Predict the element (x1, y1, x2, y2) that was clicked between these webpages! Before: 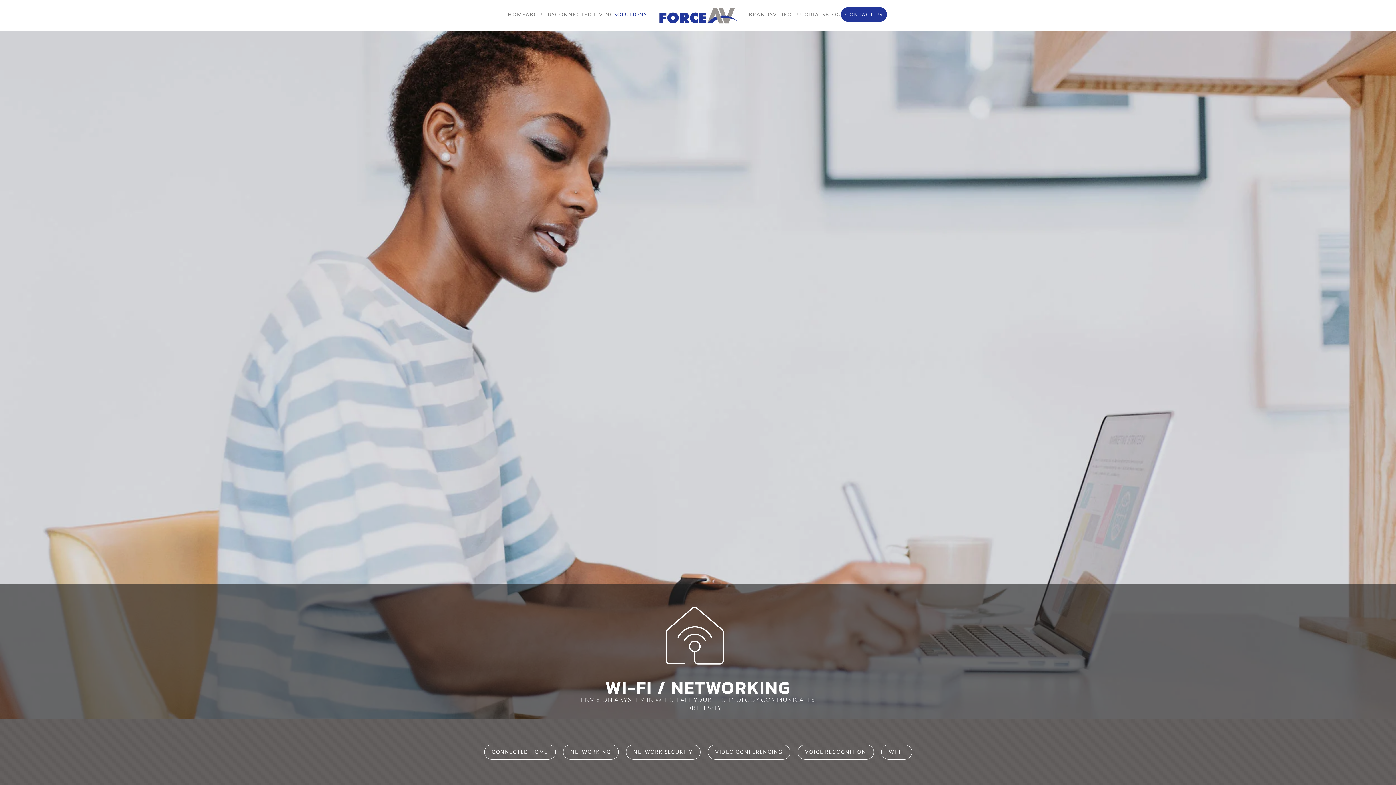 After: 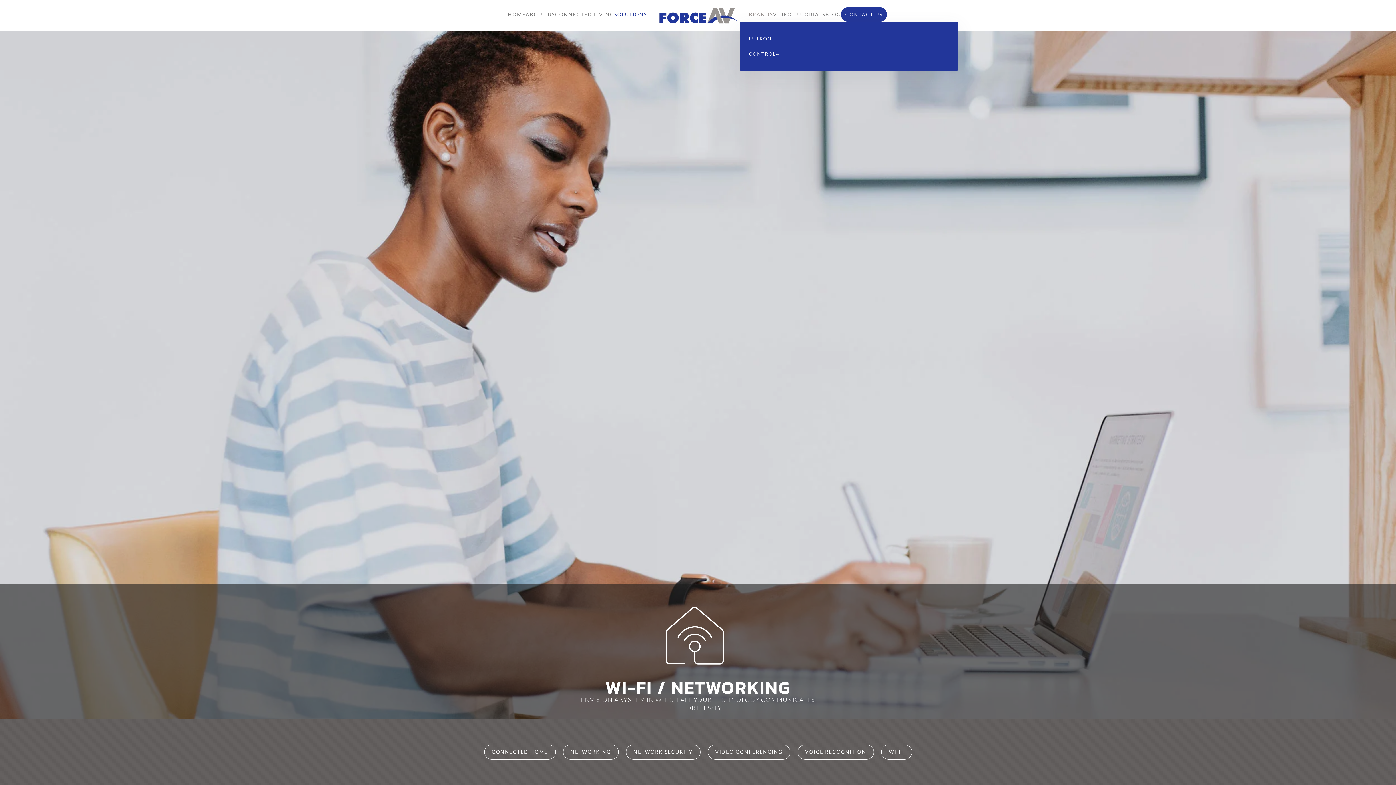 Action: label: BRANDS bbox: (749, 7, 773, 21)